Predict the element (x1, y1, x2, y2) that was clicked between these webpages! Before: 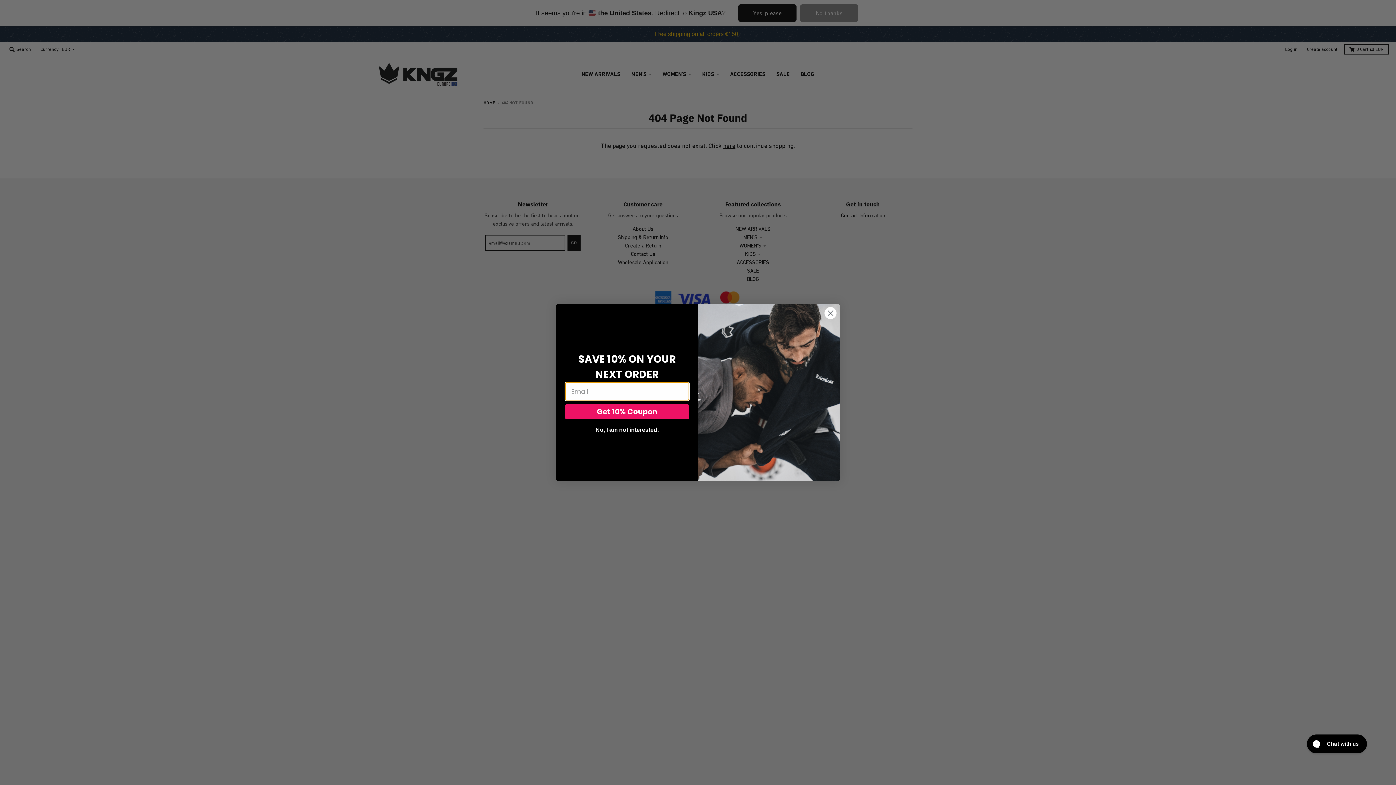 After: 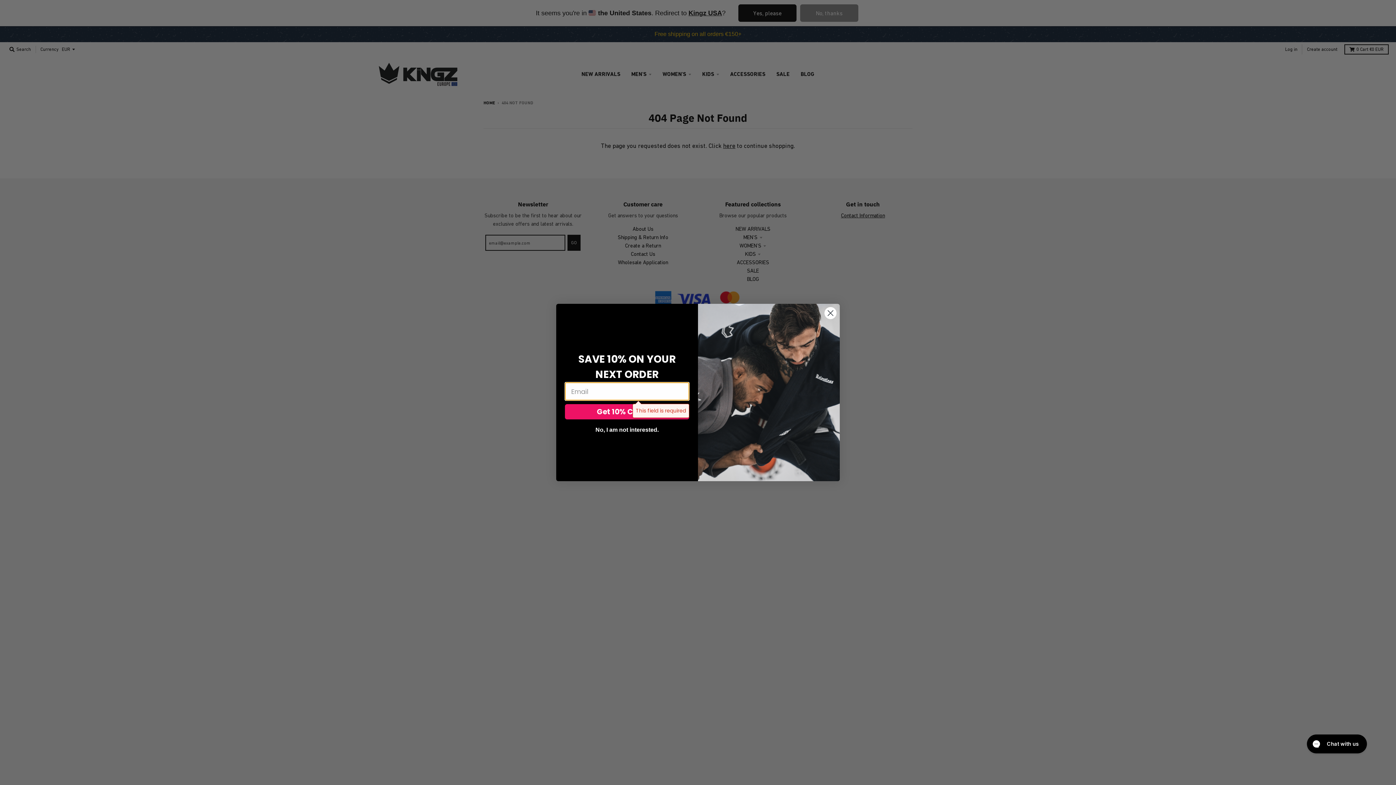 Action: bbox: (565, 404, 689, 419) label: Get 10% Coupon